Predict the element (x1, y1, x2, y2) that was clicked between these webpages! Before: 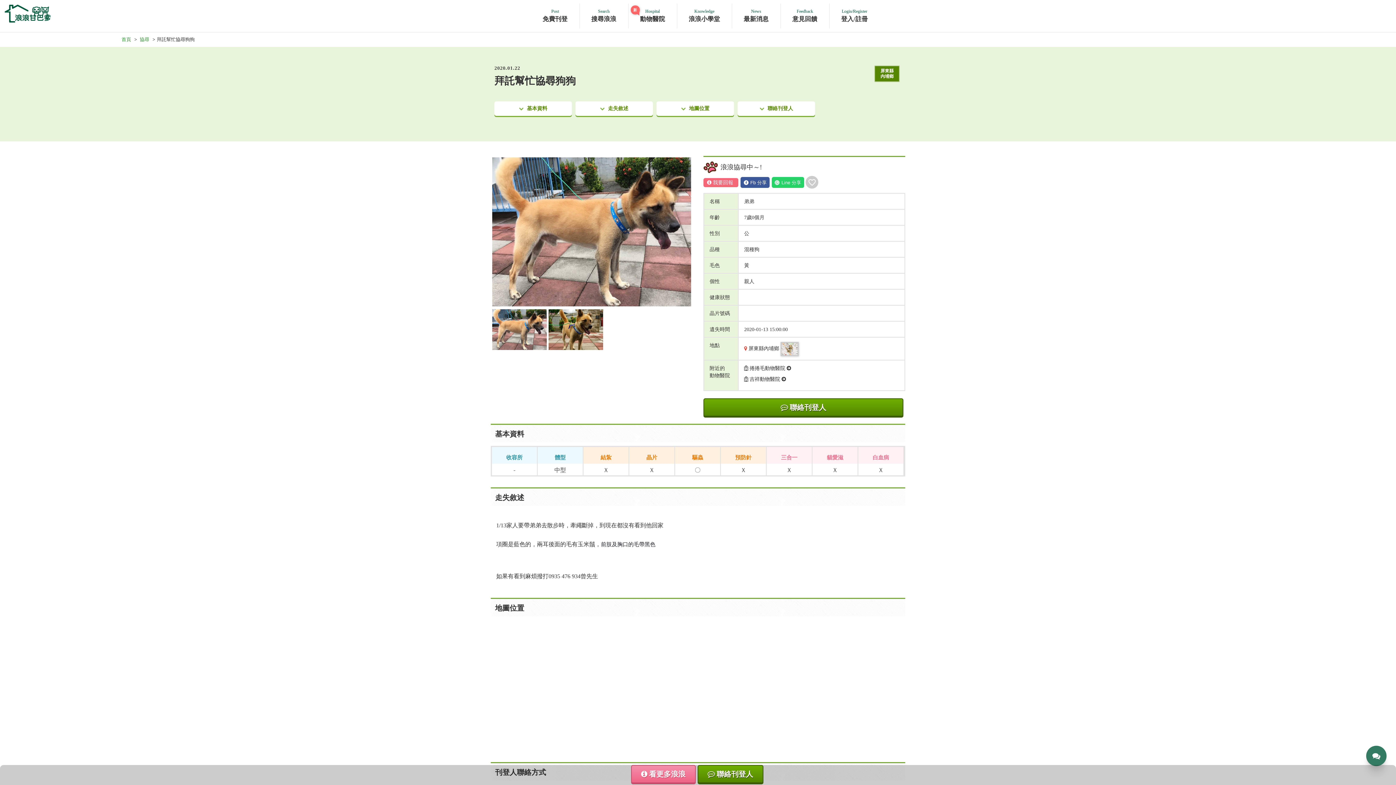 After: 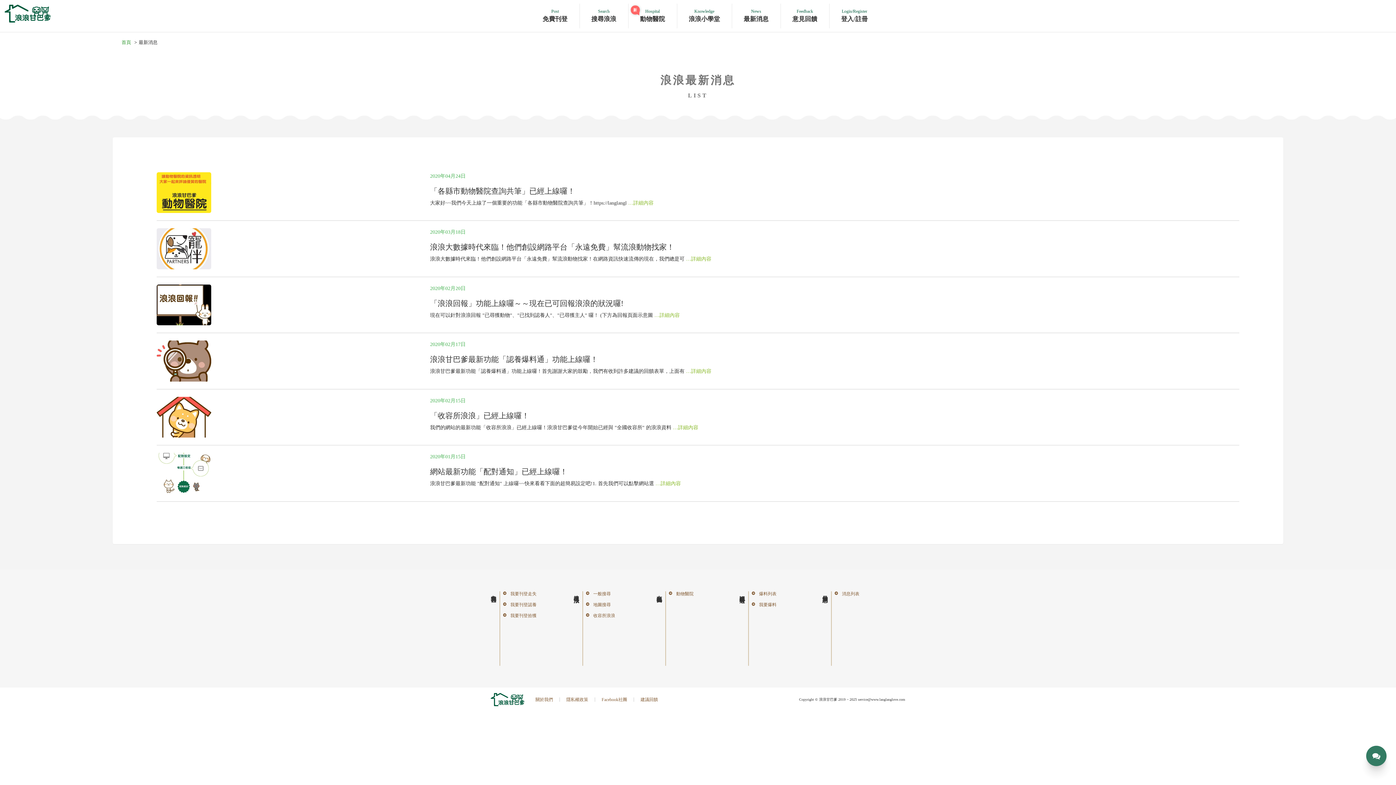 Action: label: News
最新消息 bbox: (732, 0, 780, 28)